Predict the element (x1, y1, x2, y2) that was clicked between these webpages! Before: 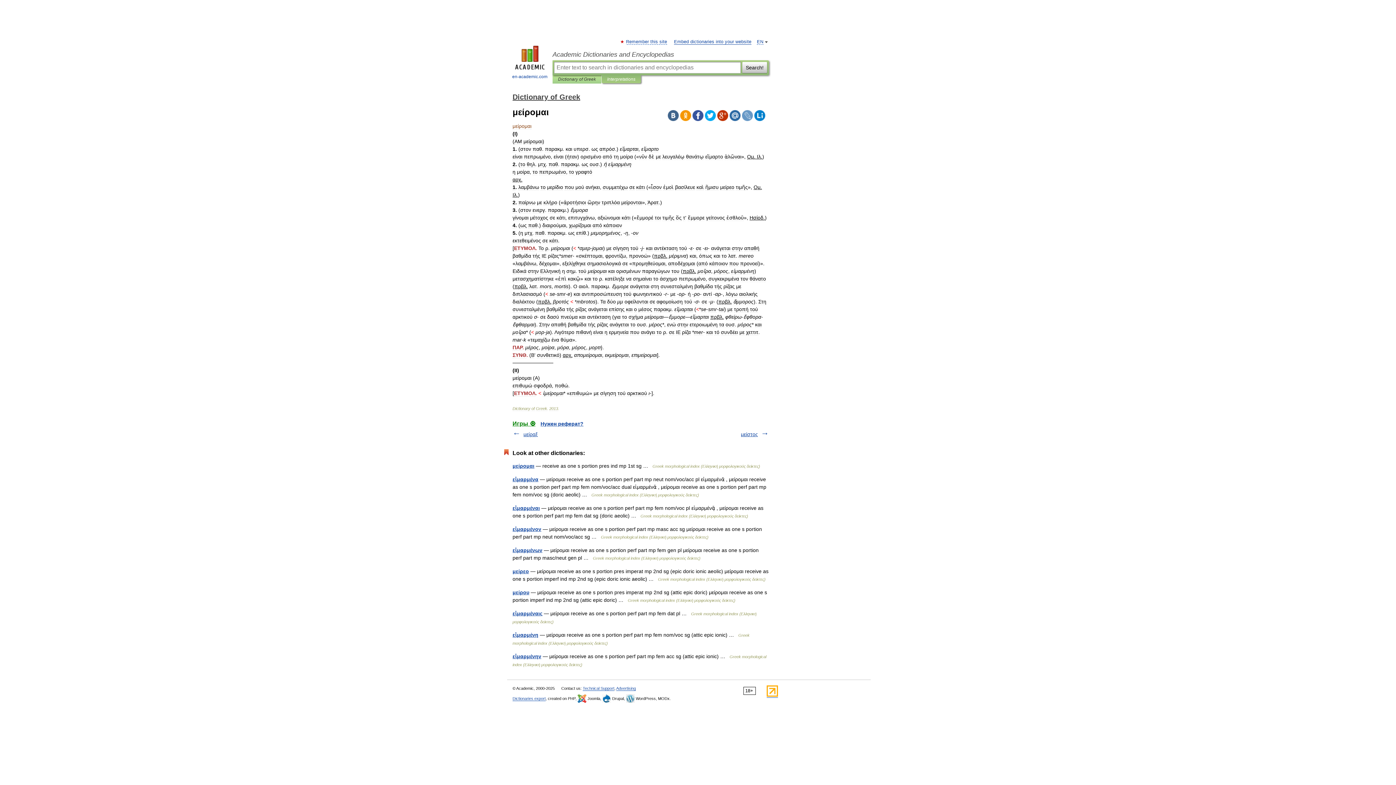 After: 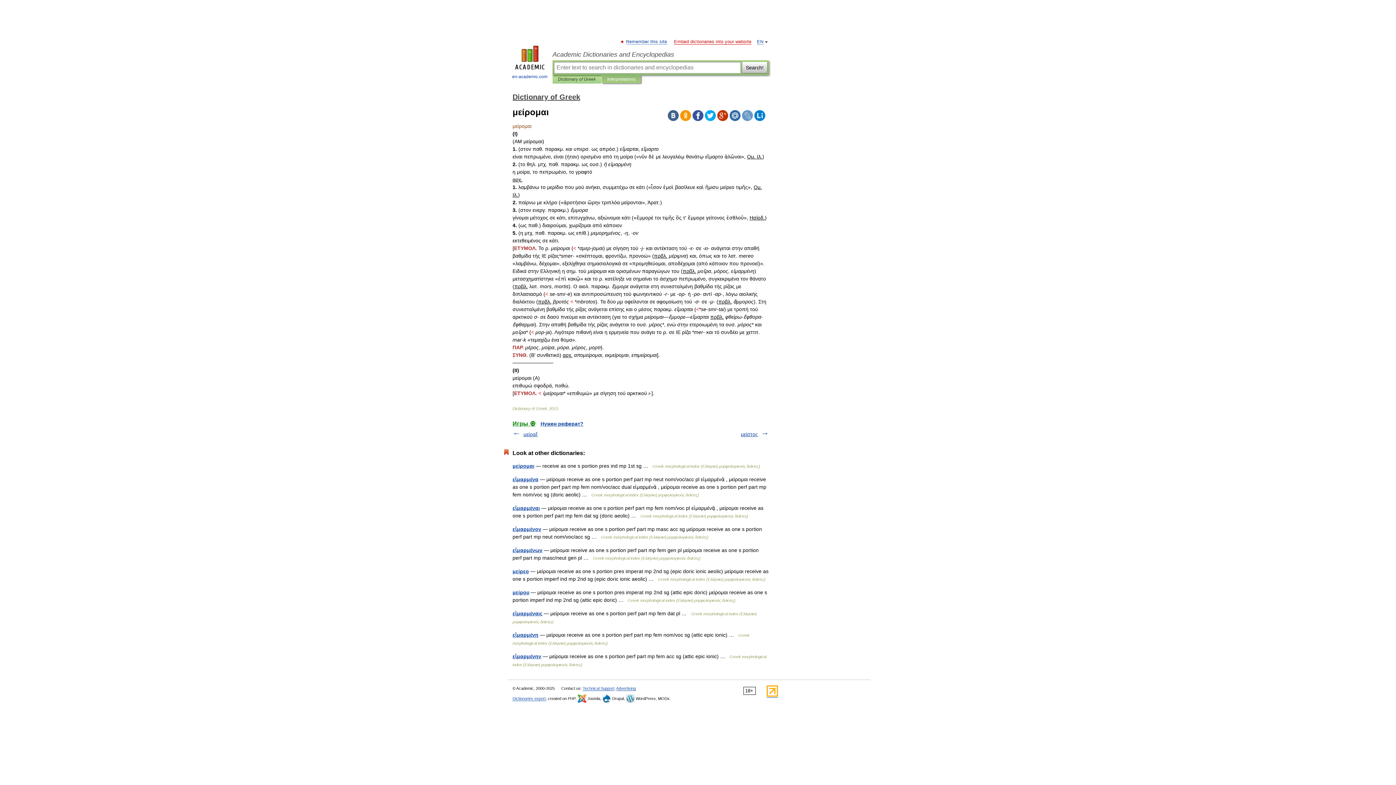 Action: label: Embed dictionaries into your website bbox: (674, 39, 751, 44)